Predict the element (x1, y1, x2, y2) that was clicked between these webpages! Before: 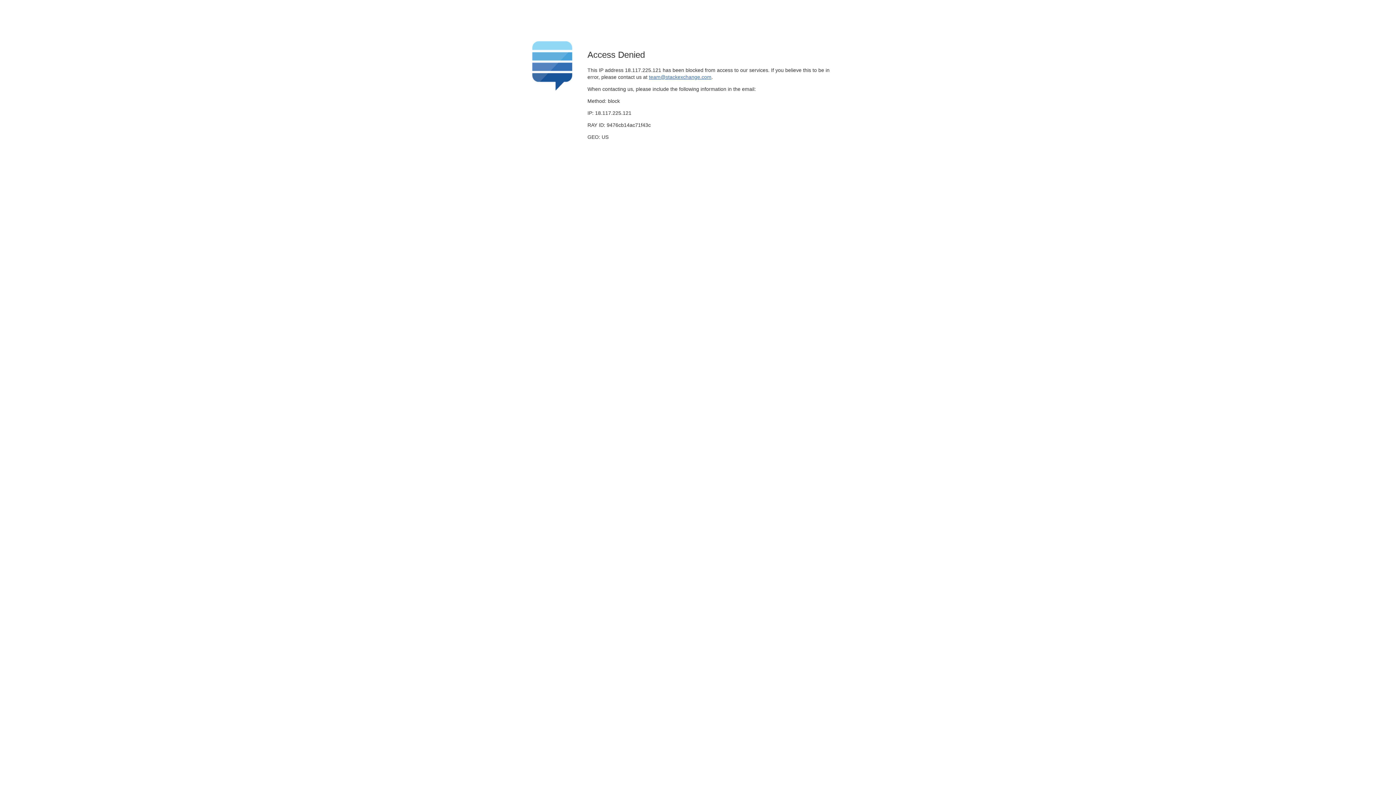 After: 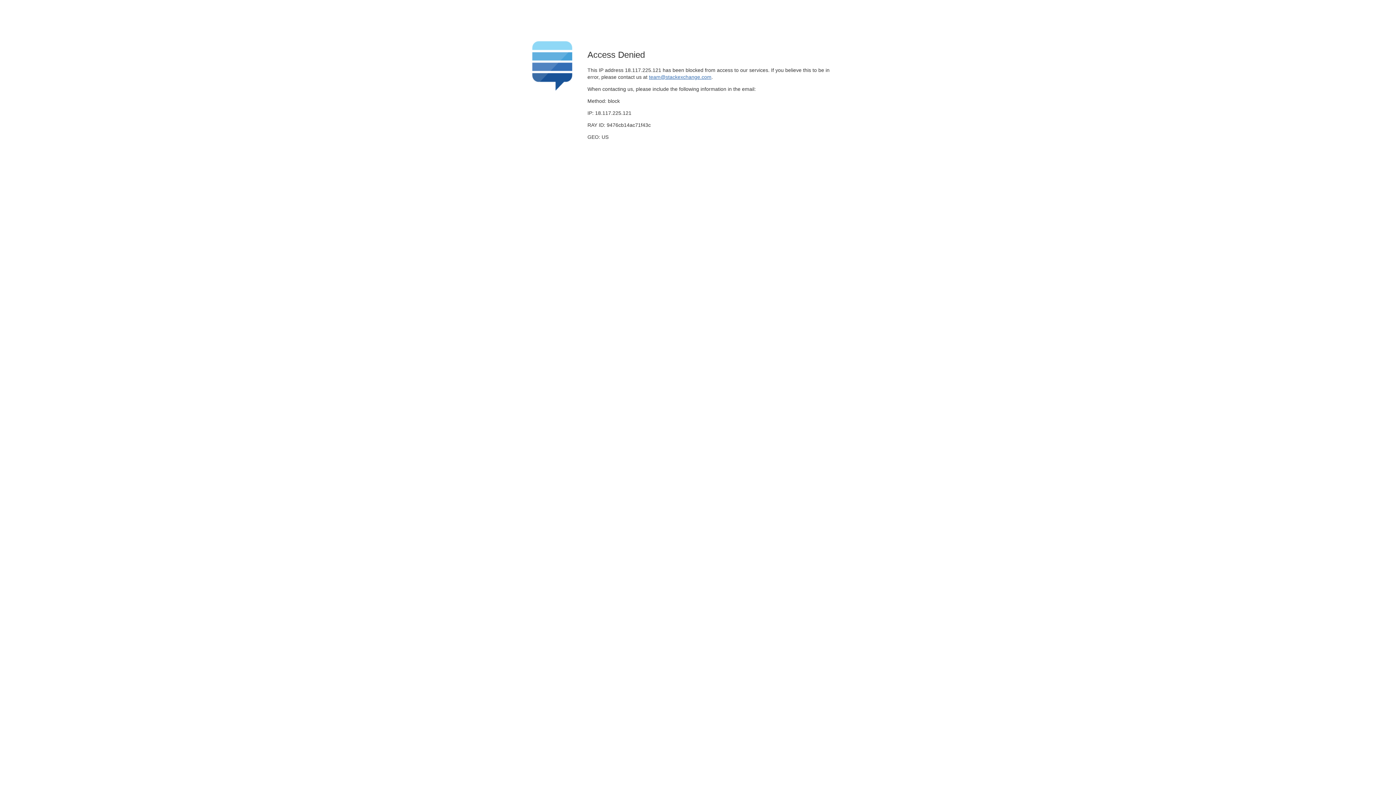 Action: bbox: (649, 74, 711, 79) label: team@stackexchange.com